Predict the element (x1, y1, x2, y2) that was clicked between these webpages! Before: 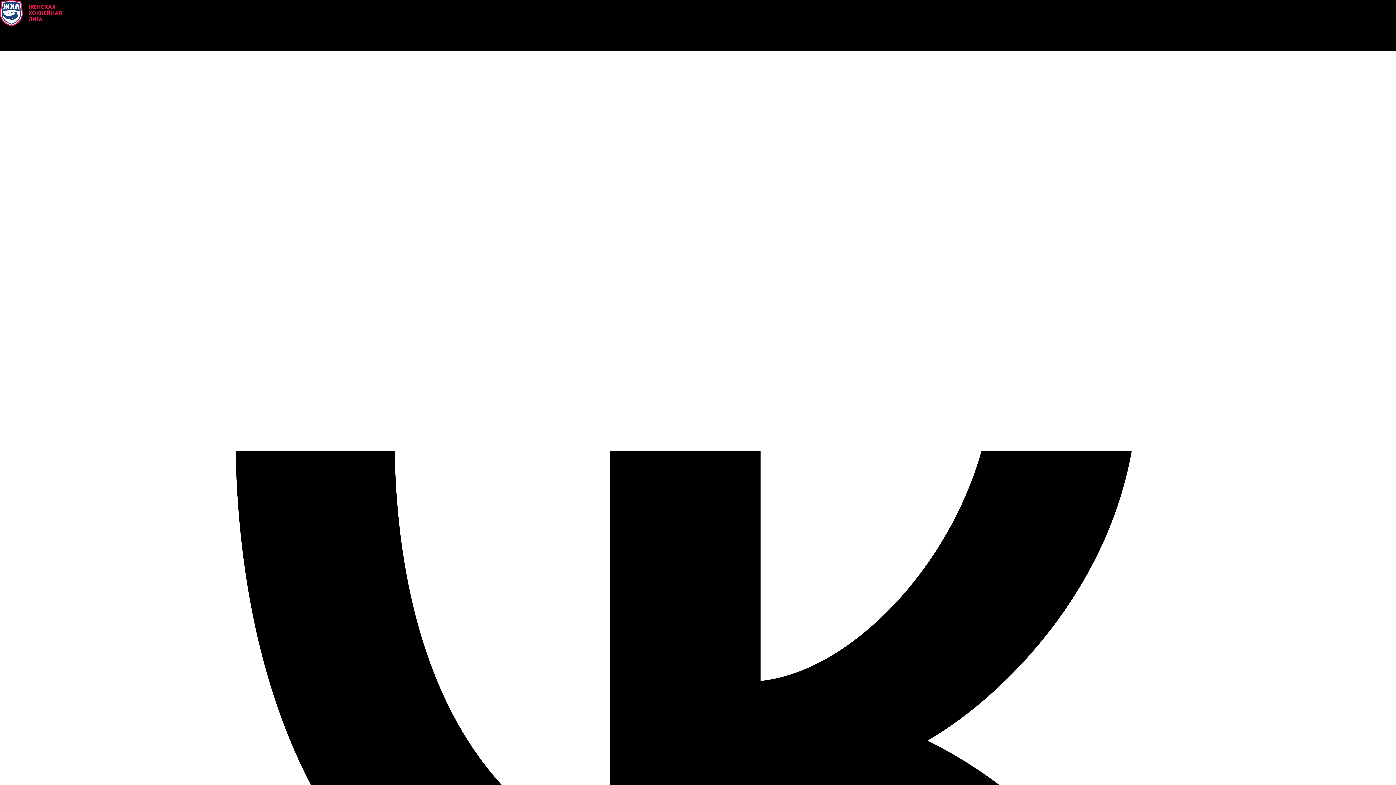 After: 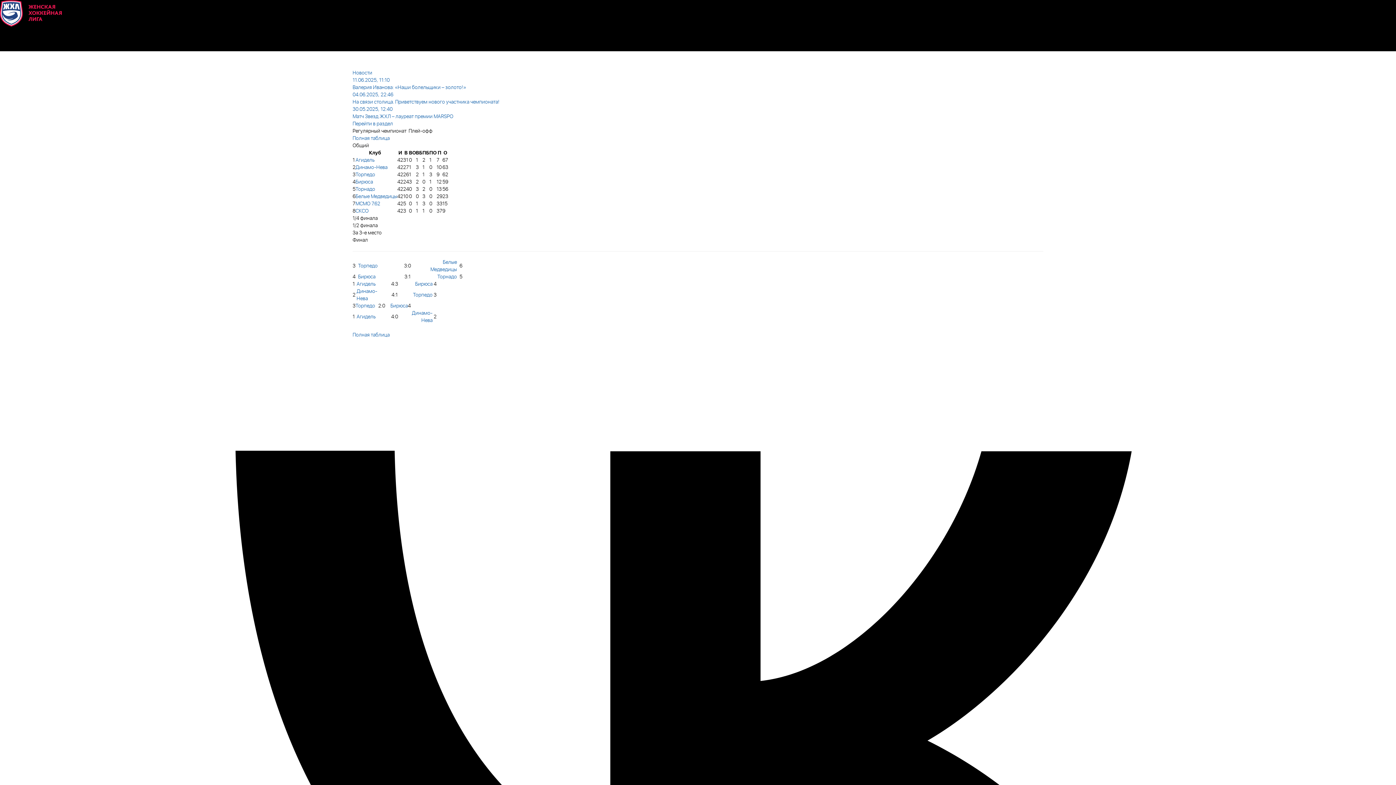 Action: bbox: (0, 10, 61, 15)